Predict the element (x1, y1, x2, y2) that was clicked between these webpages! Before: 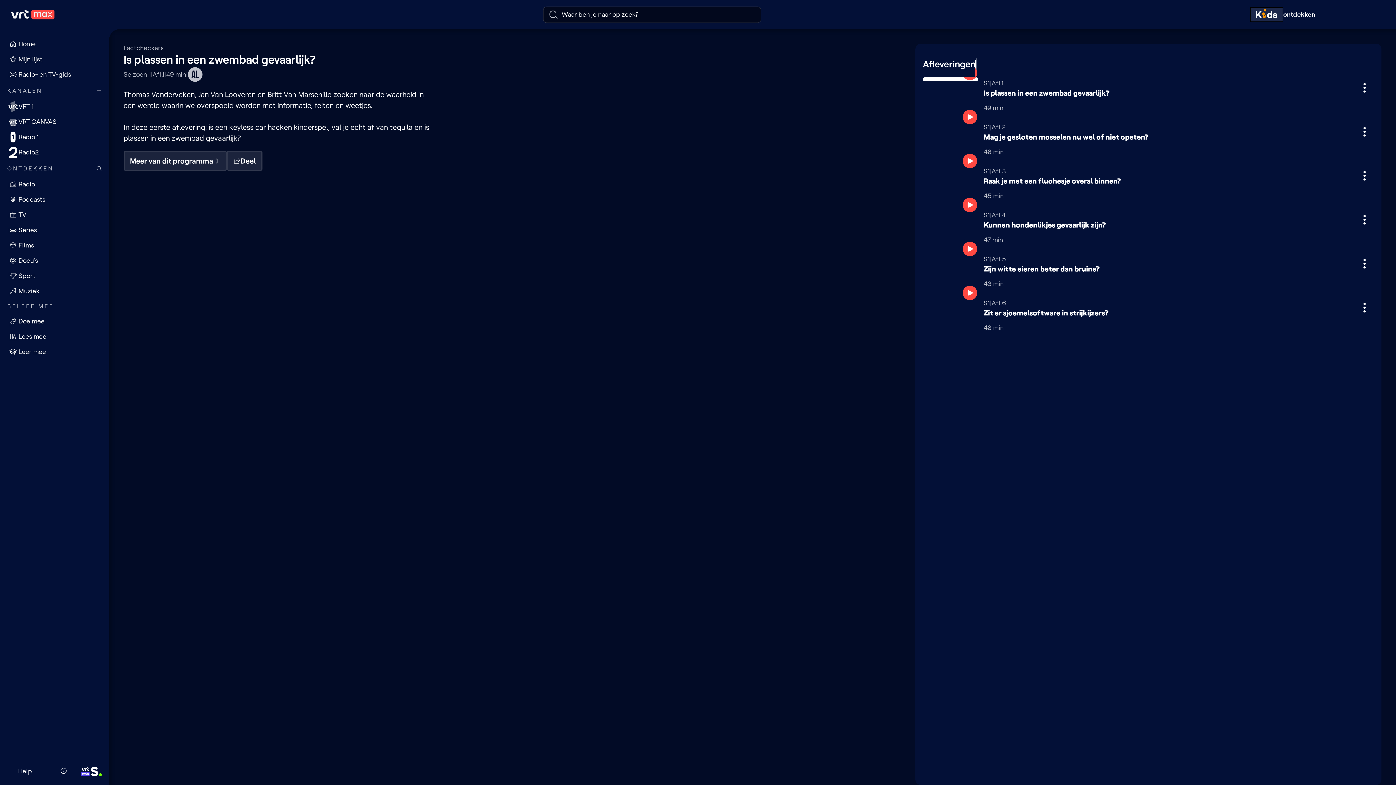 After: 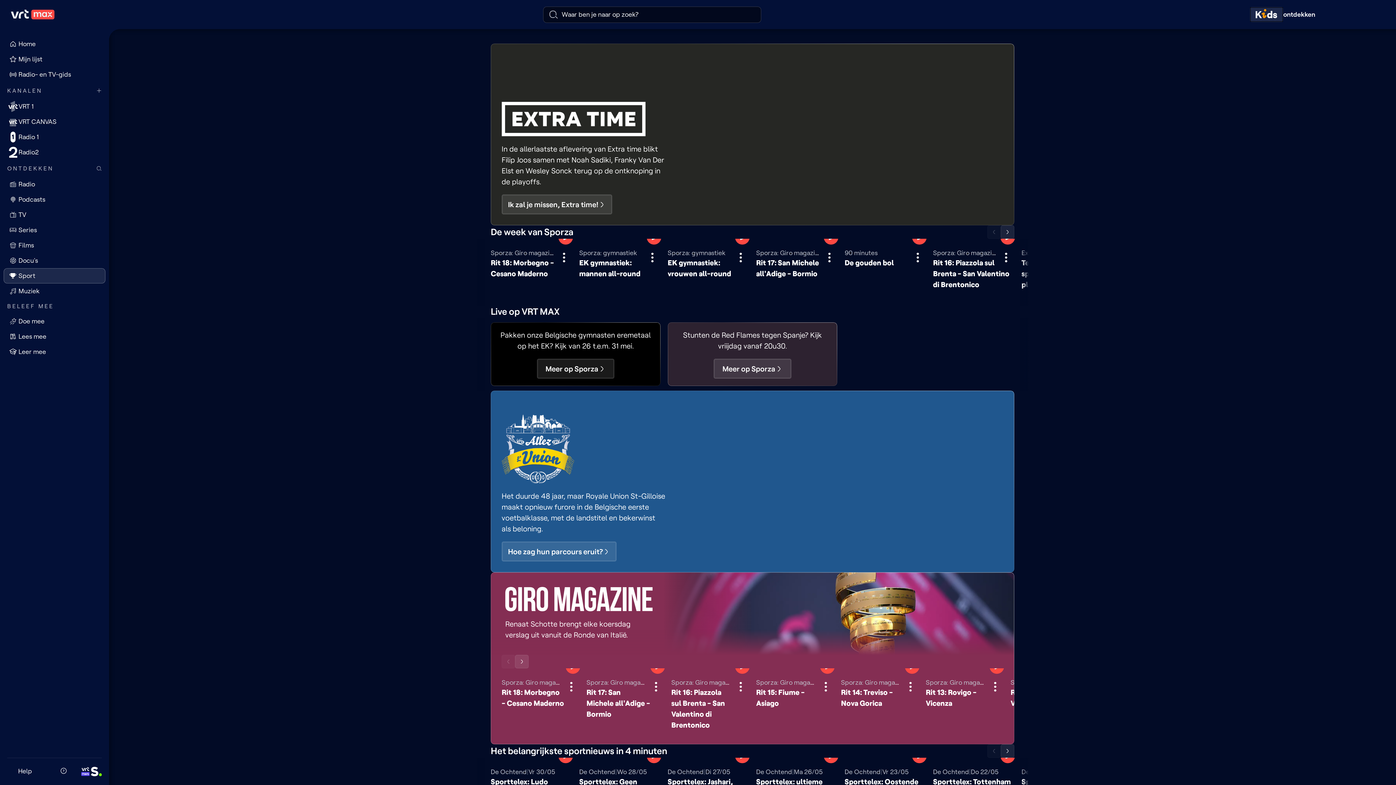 Action: bbox: (3, 268, 105, 283) label: Sport